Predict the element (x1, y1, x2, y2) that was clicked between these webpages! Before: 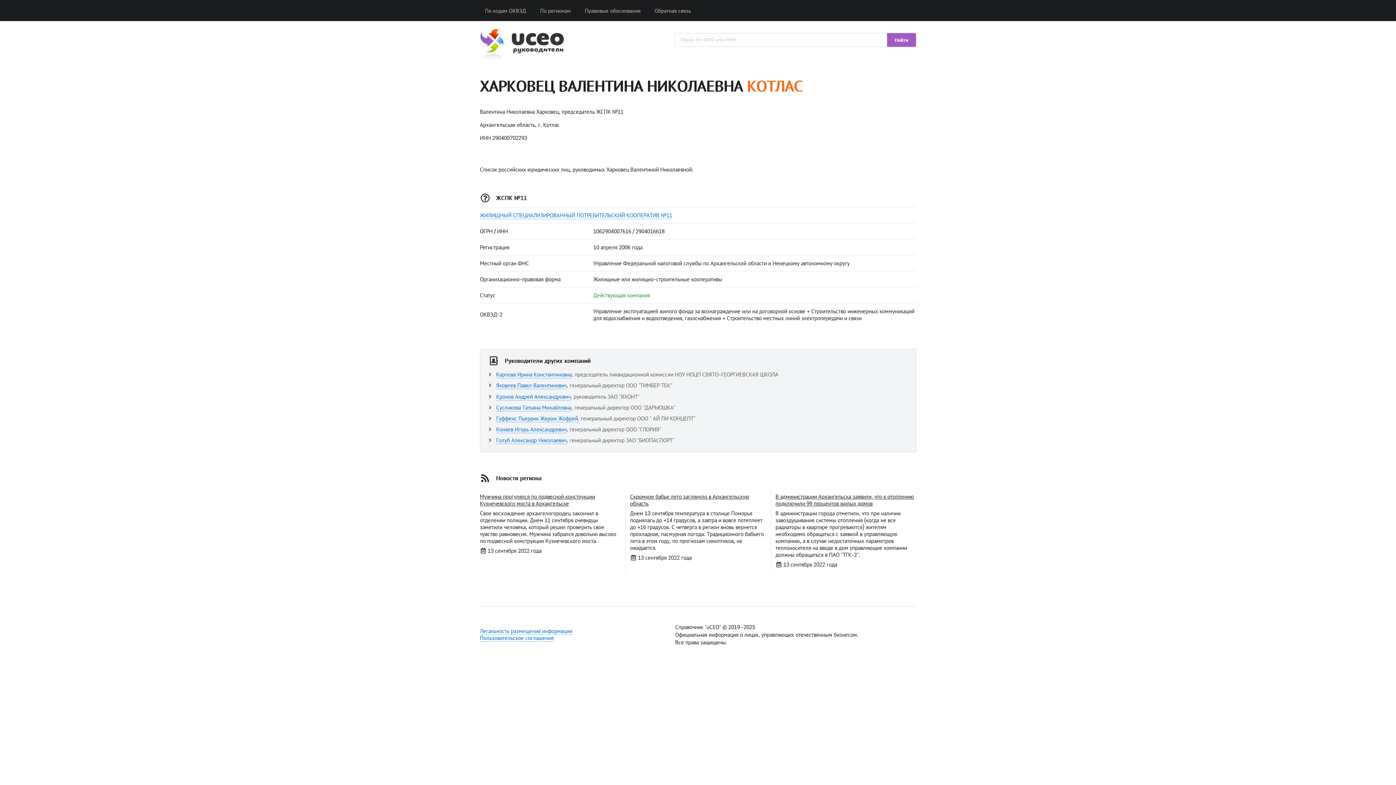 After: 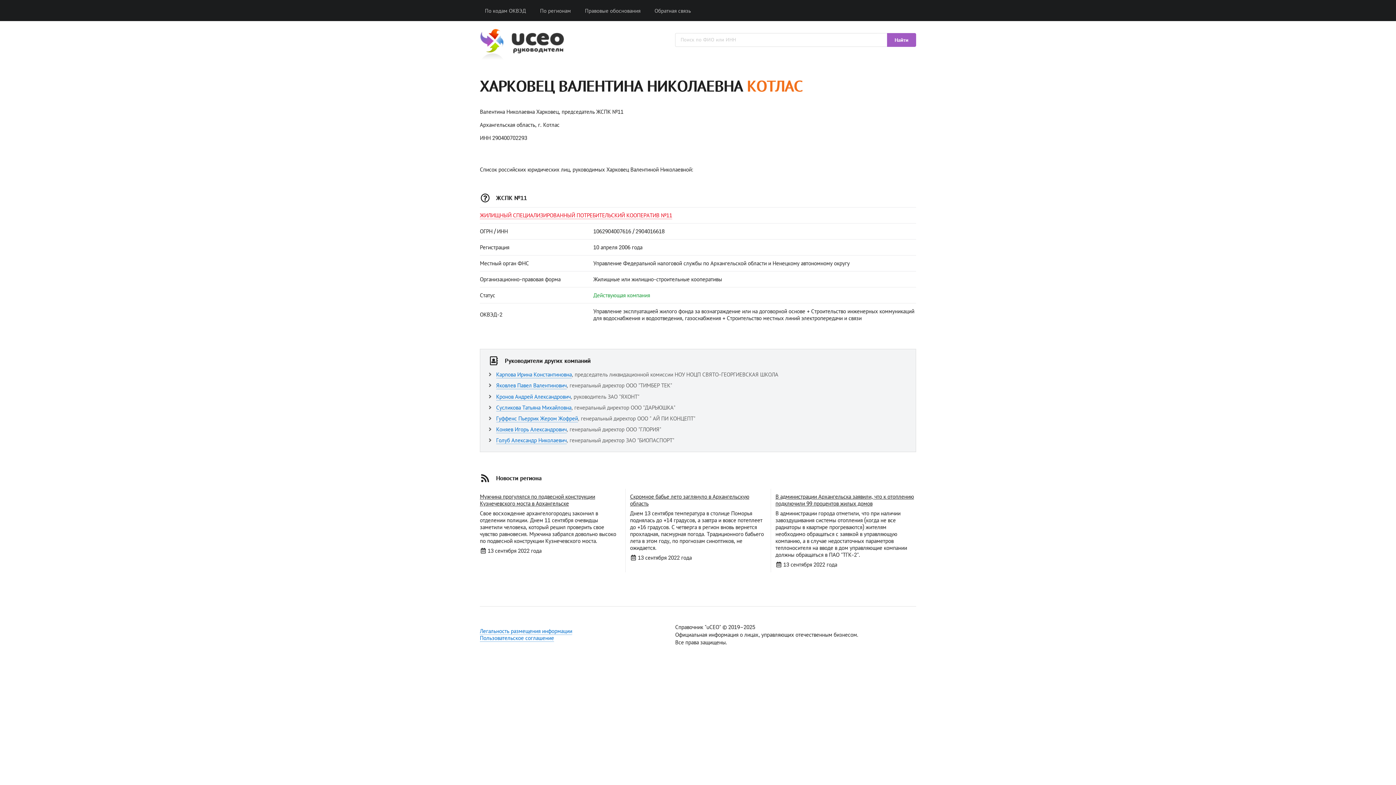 Action: bbox: (480, 211, 672, 219) label: ЖИЛИЩНЫЙ СПЕЦИАЛИЗИРОВАННЫЙ ПОТРЕБИТЕЛЬСКИЙ КООПЕРАТИВ №11